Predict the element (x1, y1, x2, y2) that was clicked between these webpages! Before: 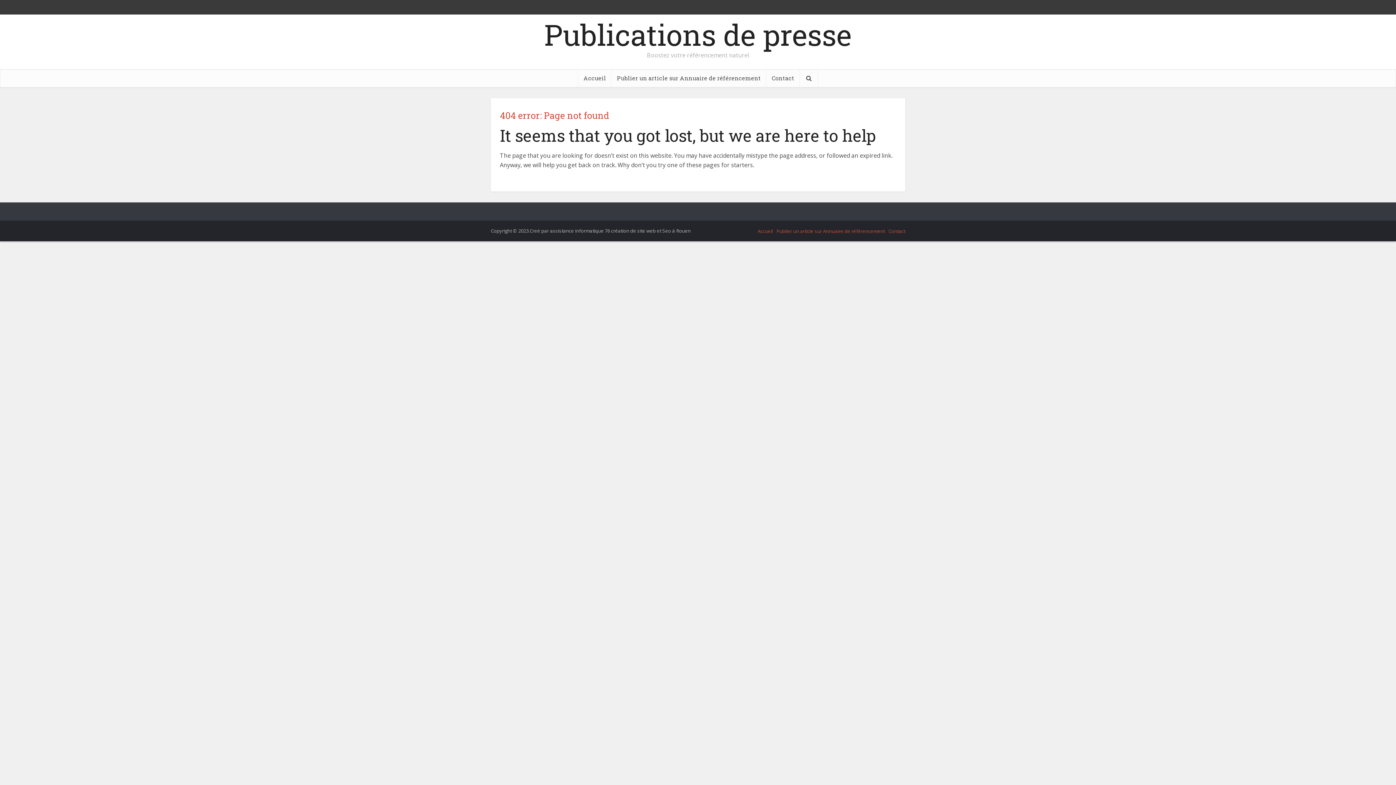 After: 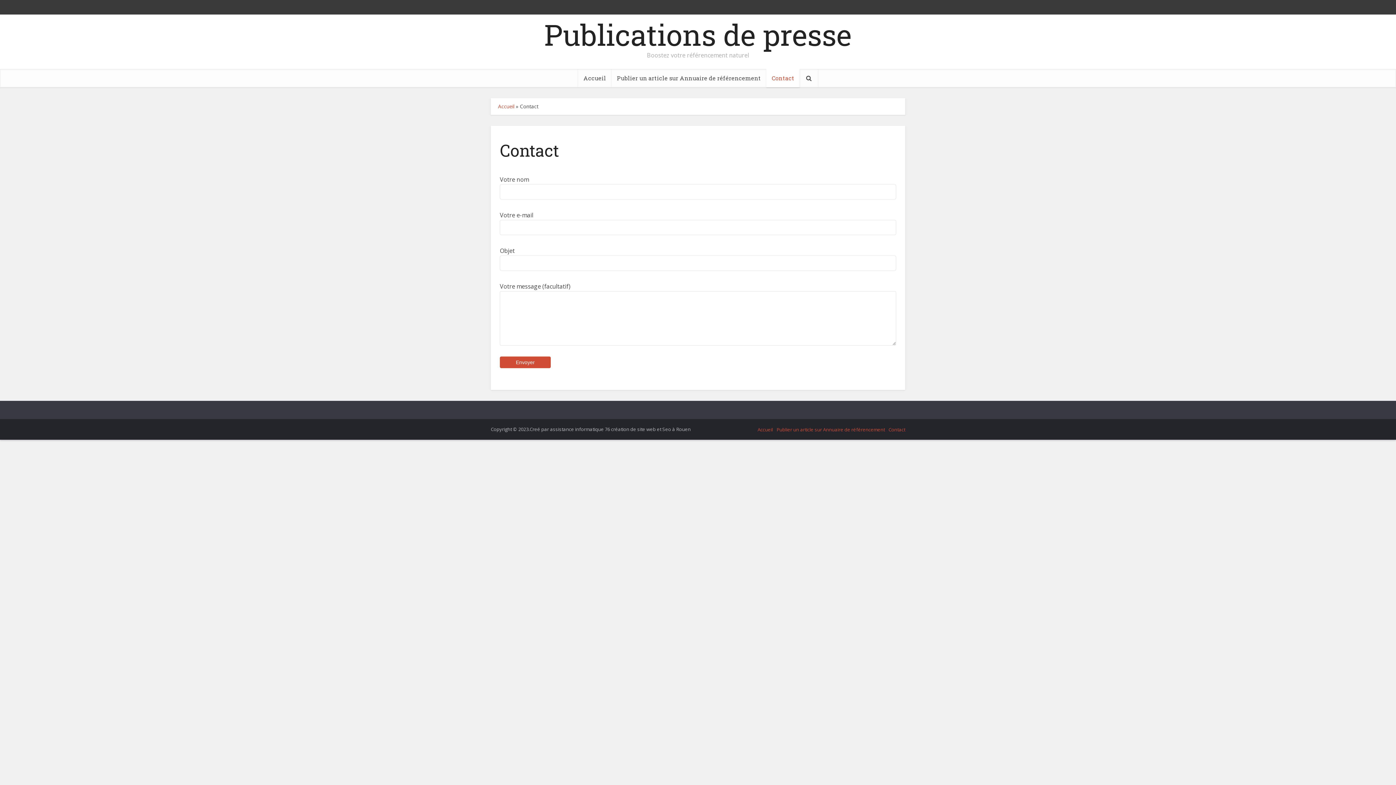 Action: bbox: (766, 69, 800, 87) label: Contact